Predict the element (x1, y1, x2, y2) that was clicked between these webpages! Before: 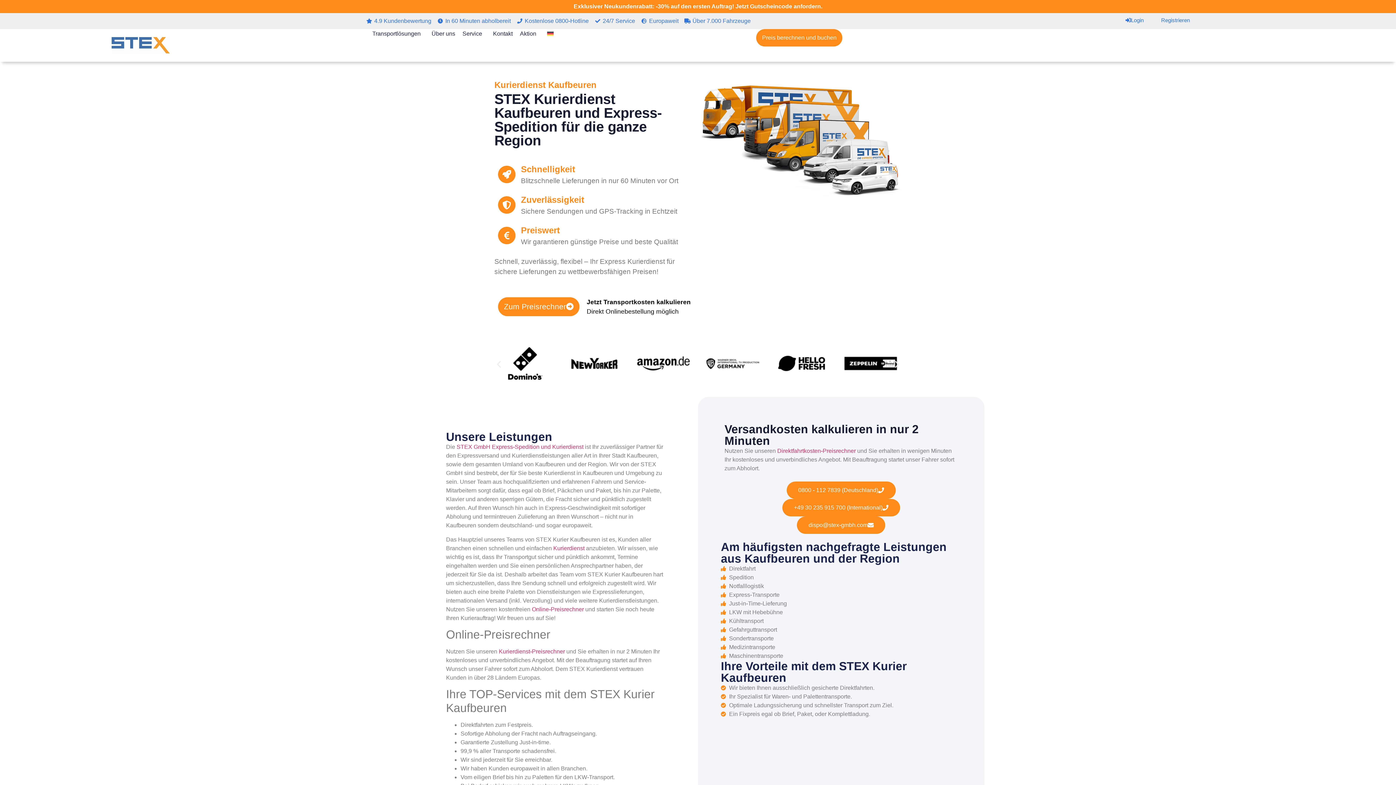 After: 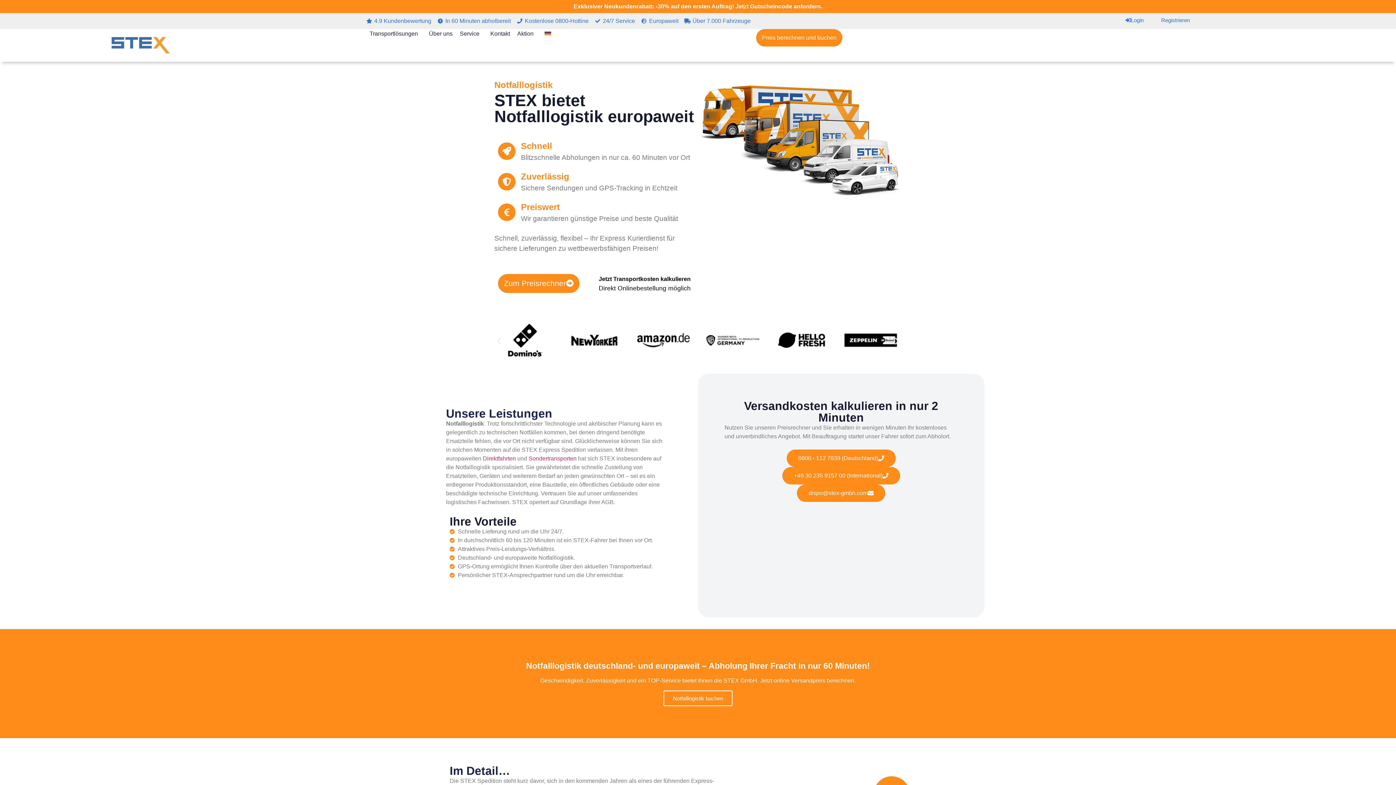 Action: bbox: (721, 582, 961, 590) label: Notfalllogistik